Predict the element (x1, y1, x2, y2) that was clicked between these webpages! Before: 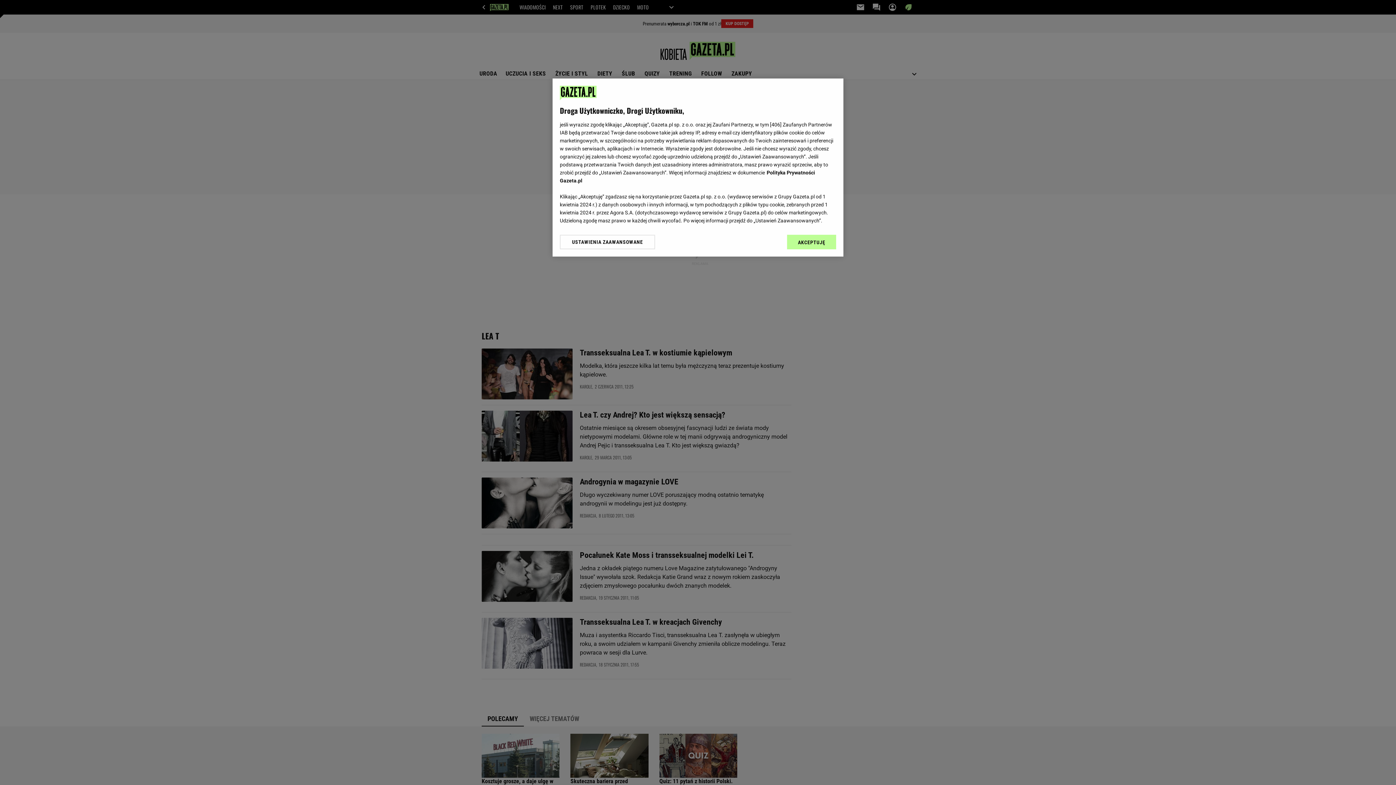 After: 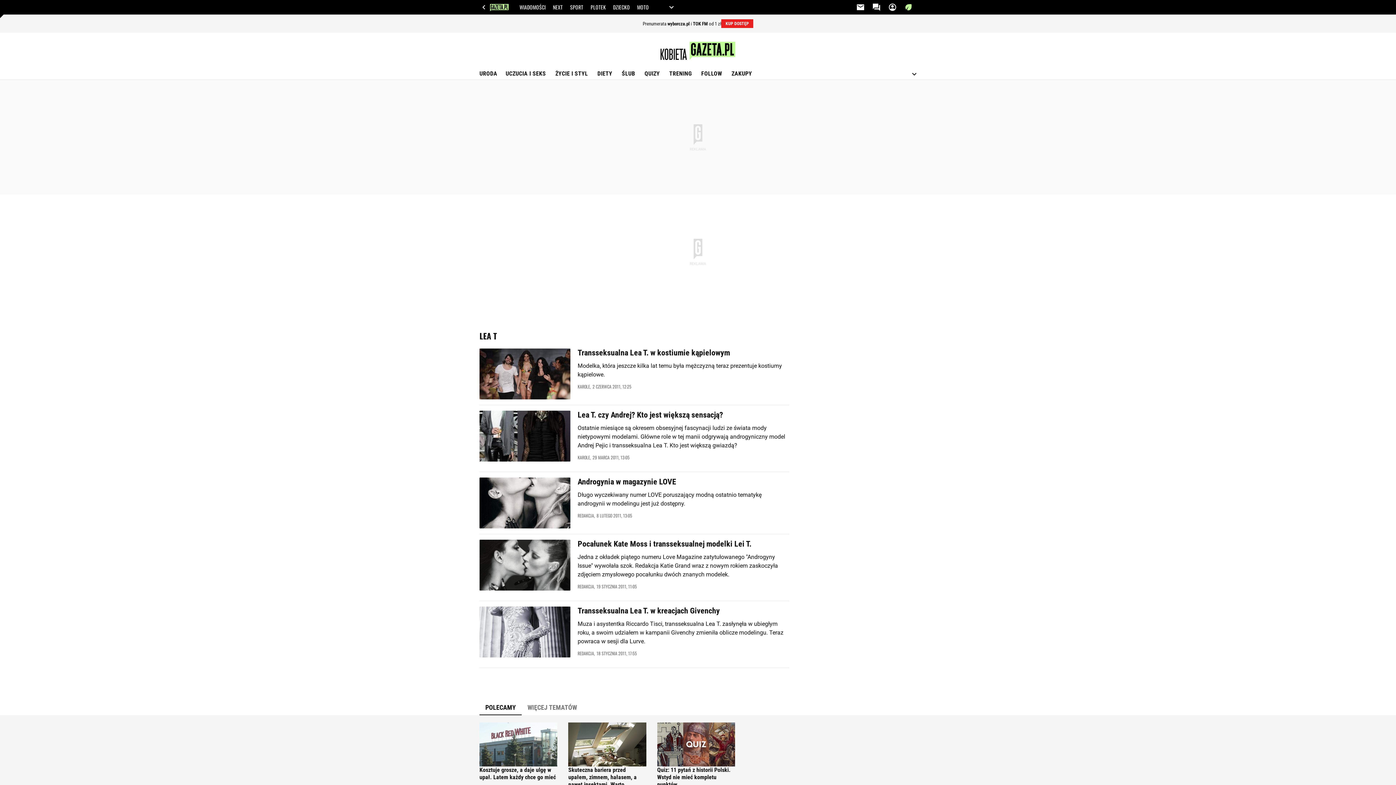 Action: label: AKCEPTUJĘ bbox: (787, 234, 836, 249)